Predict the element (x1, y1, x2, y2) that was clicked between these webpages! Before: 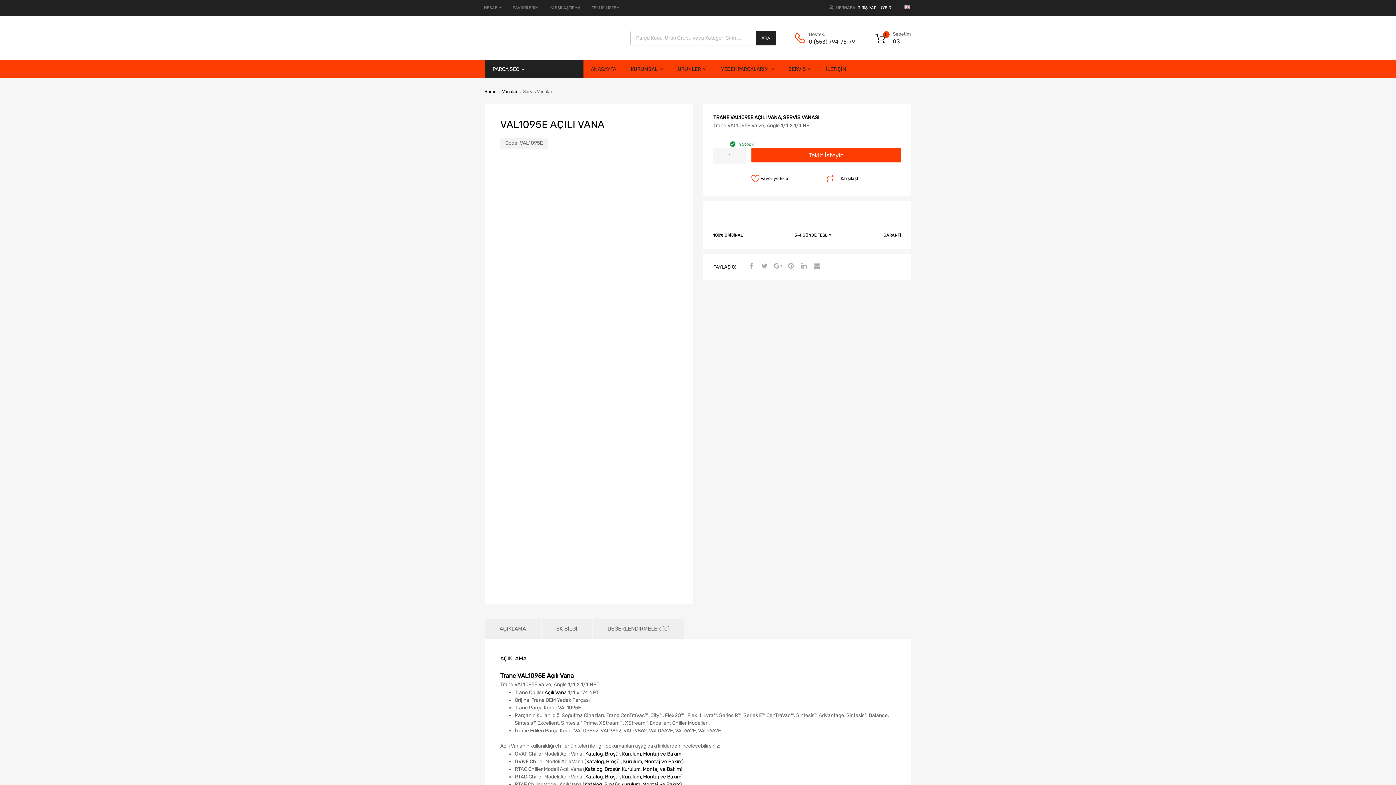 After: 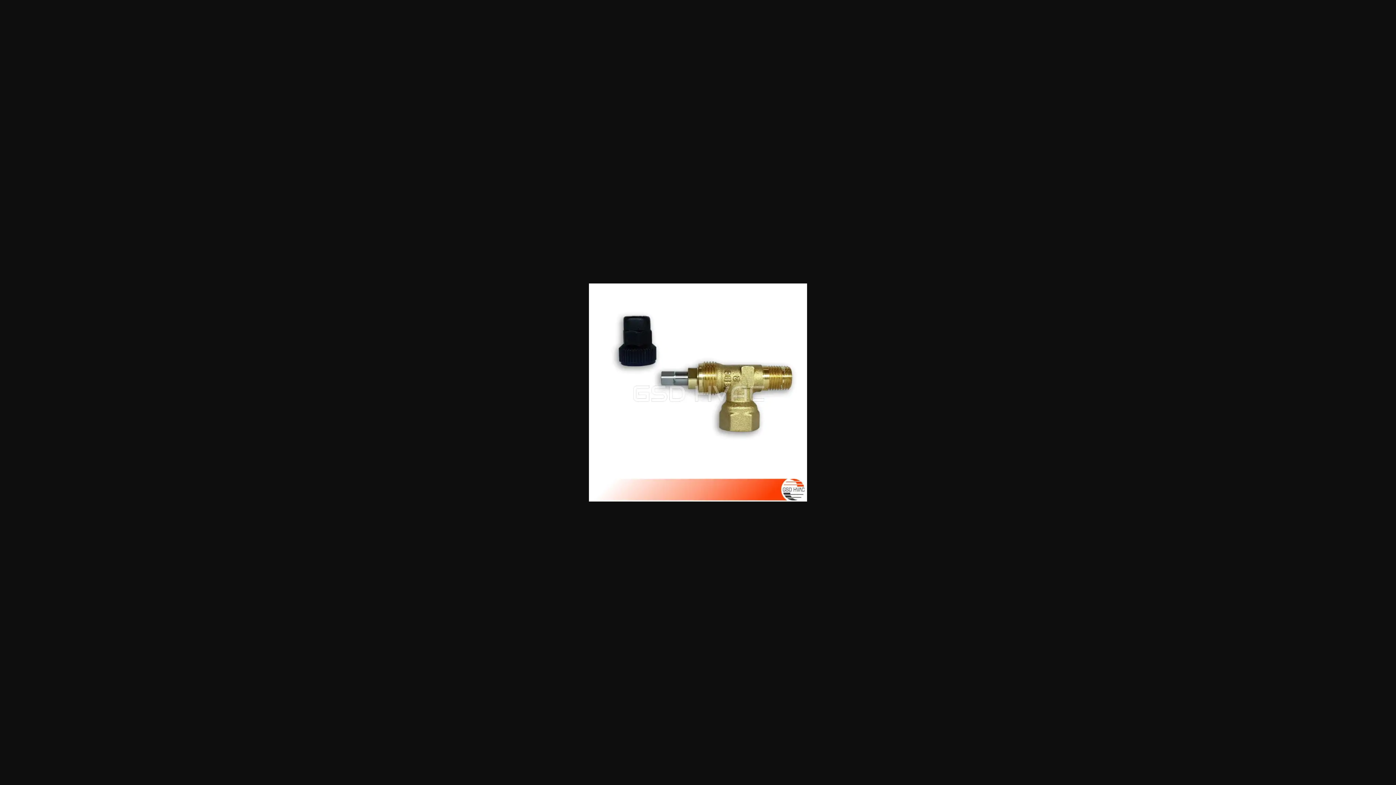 Action: bbox: (500, 303, 677, 447)